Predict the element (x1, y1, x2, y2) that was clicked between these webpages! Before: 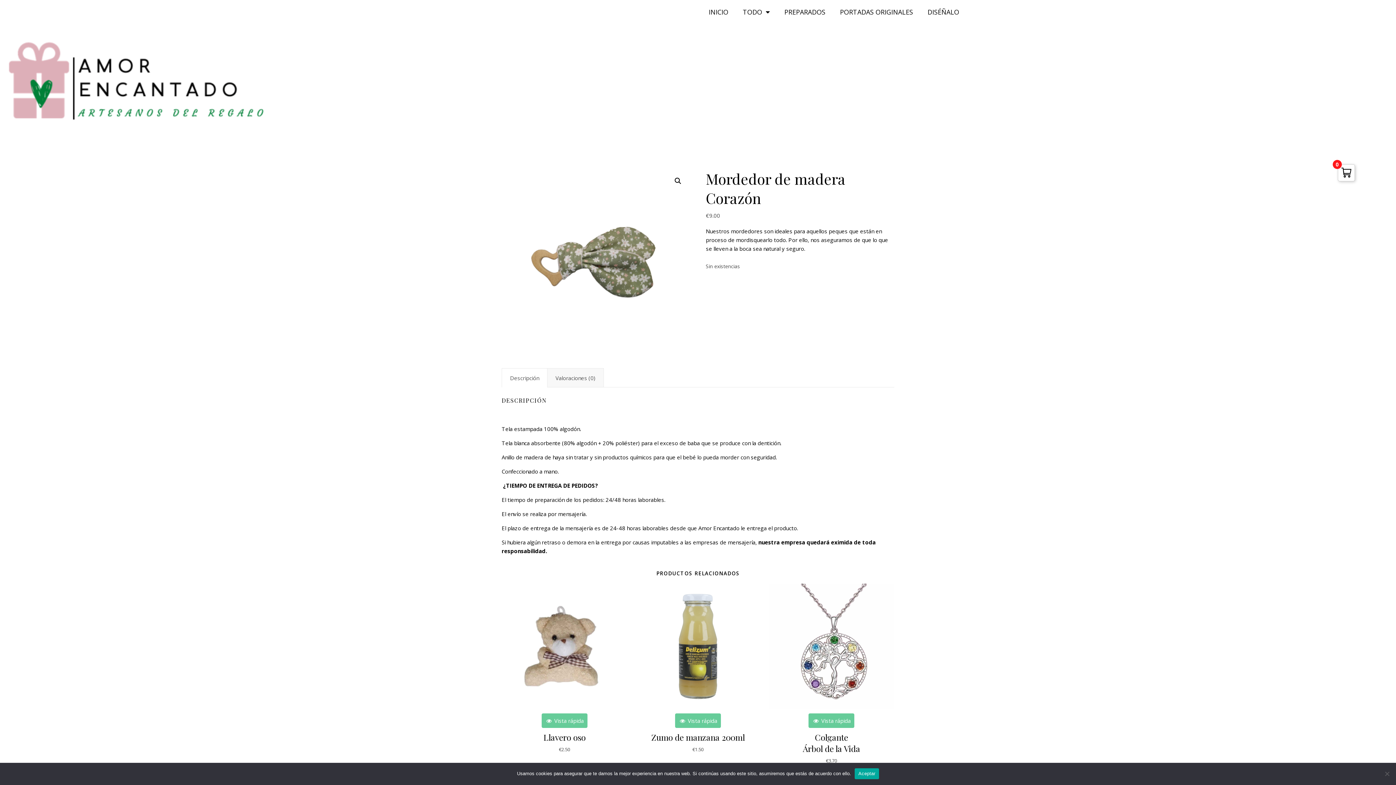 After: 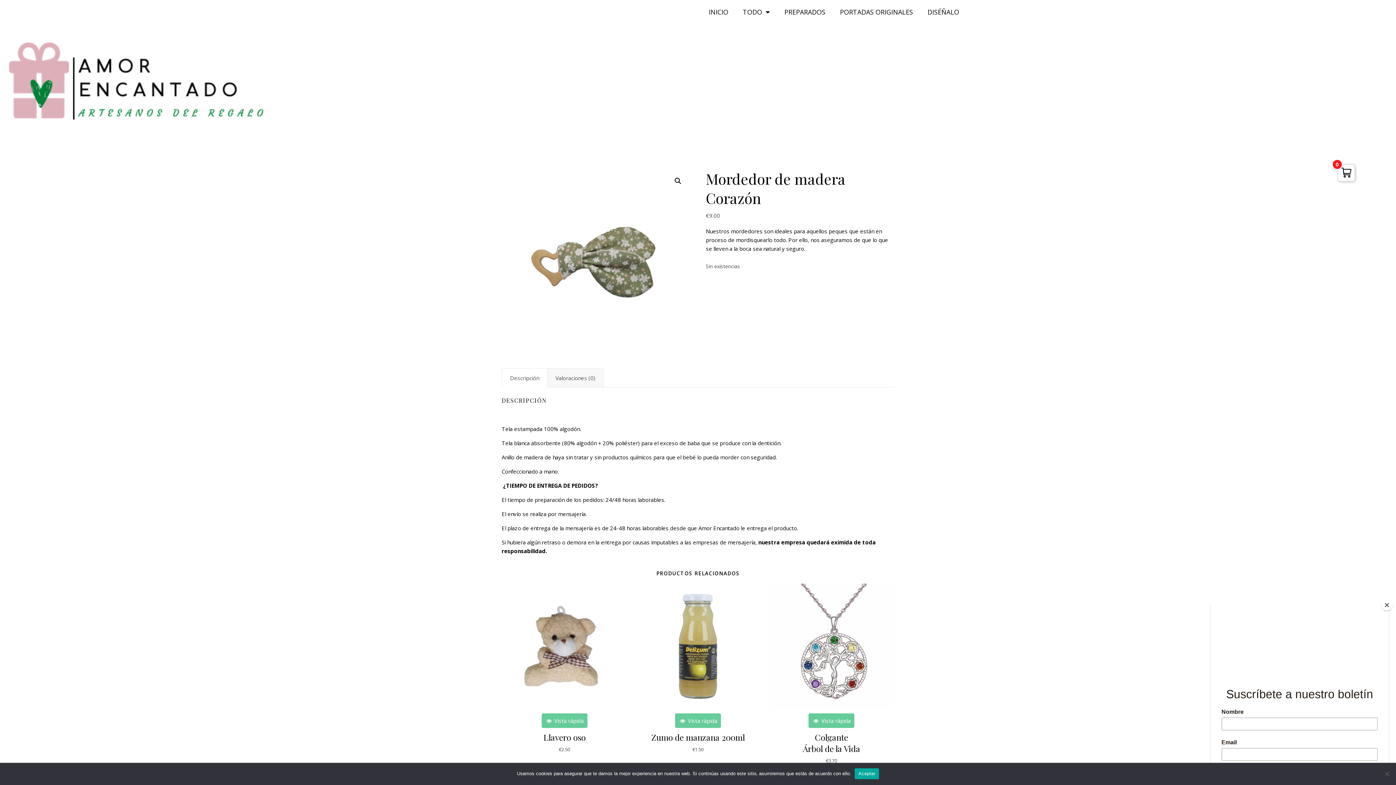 Action: label: Ver galería de imágenes a pantalla completa bbox: (671, 174, 684, 187)